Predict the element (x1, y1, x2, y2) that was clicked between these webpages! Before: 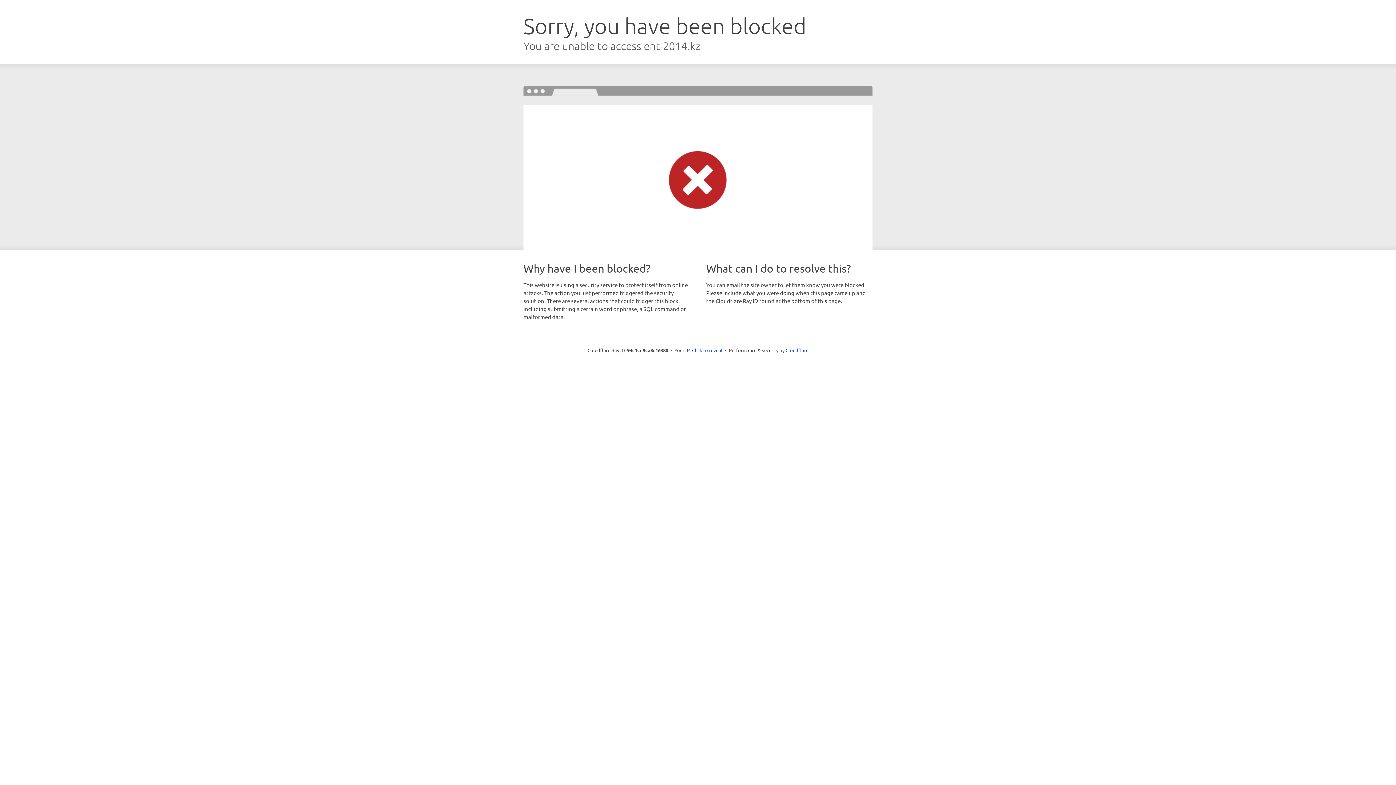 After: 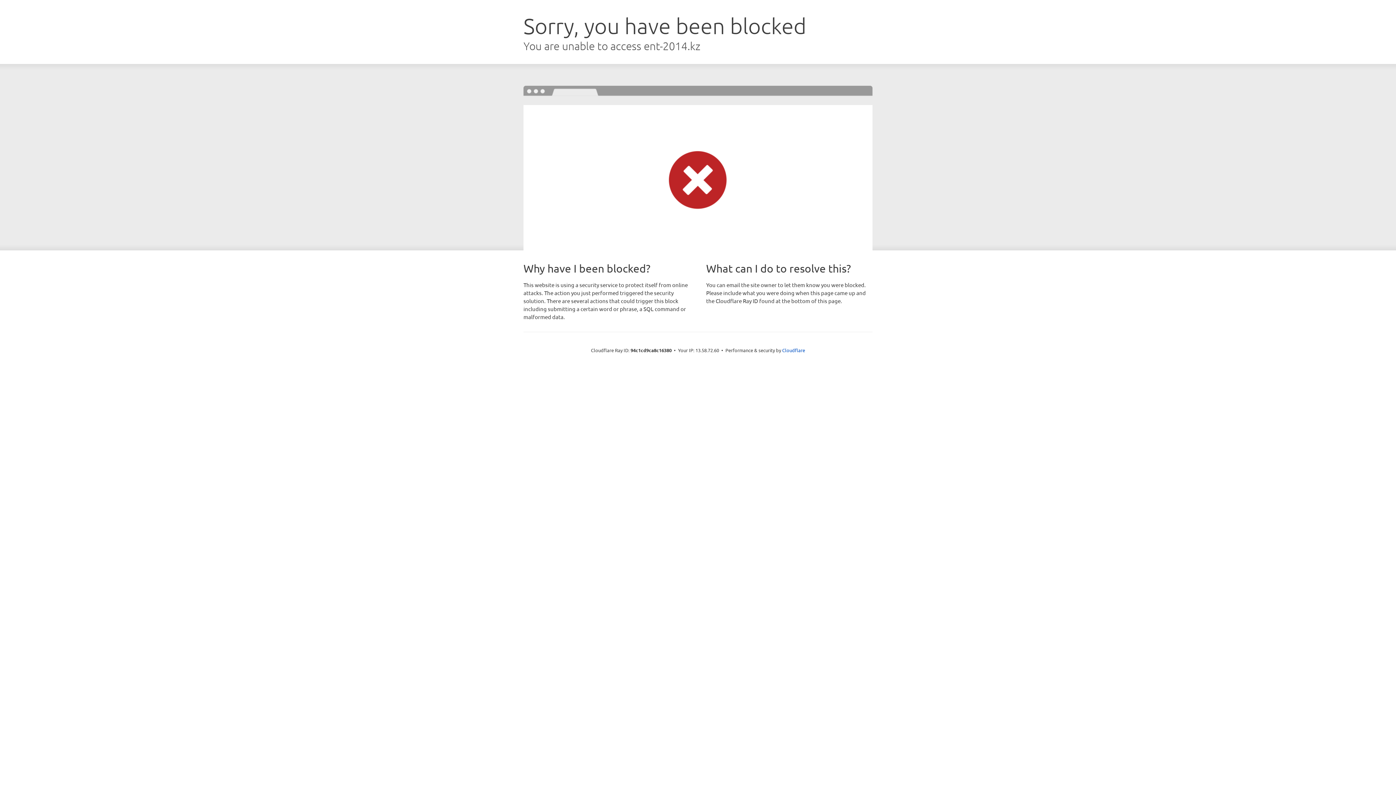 Action: bbox: (692, 346, 722, 353) label: Click to reveal